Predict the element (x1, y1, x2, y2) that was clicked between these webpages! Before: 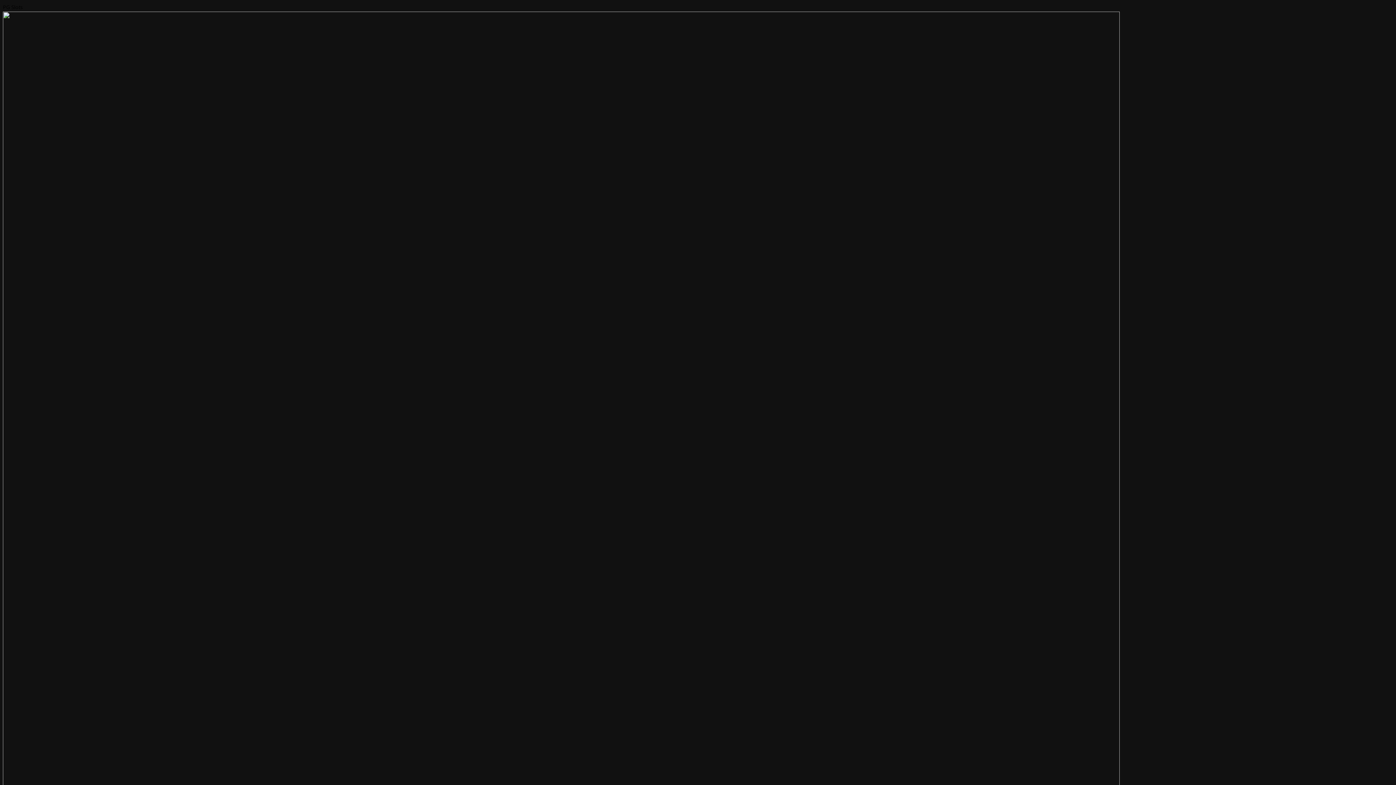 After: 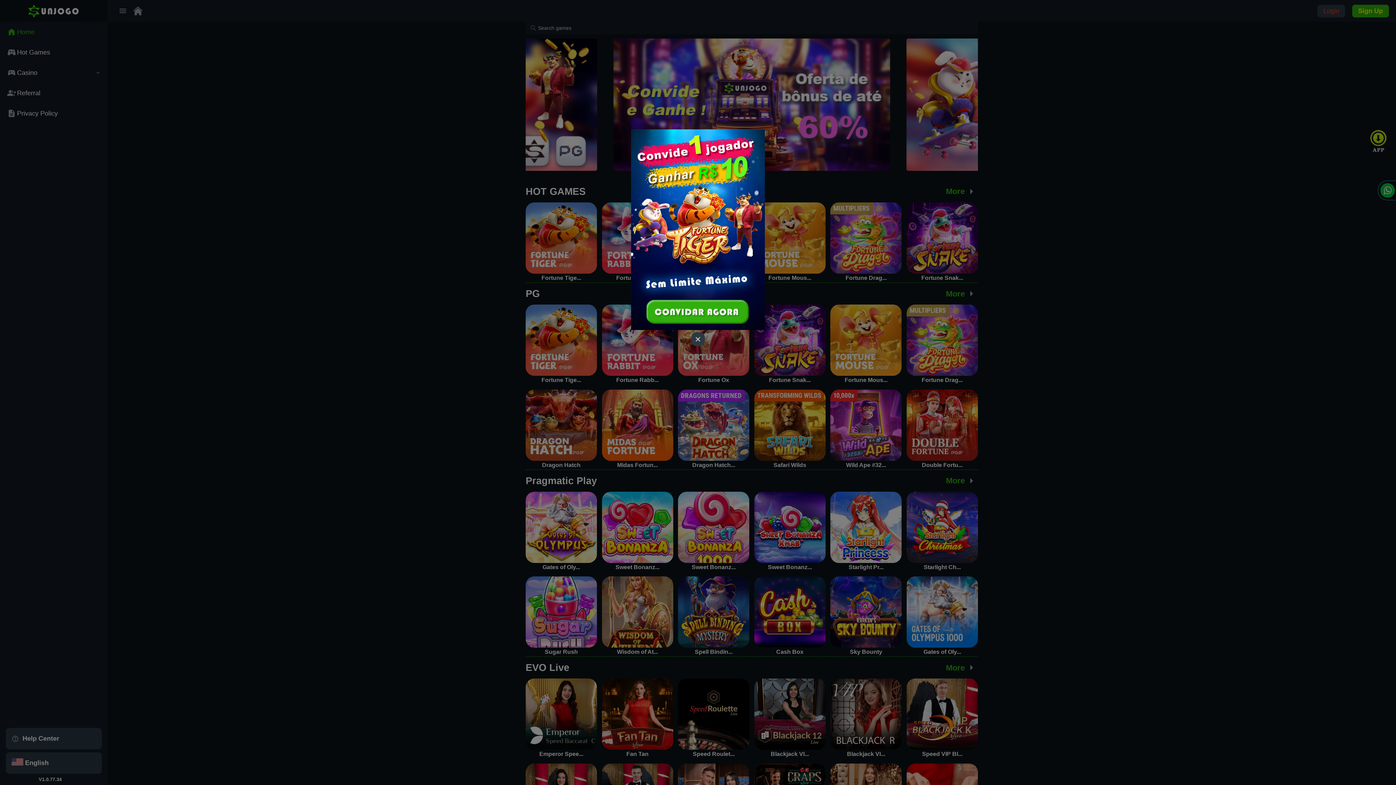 Action: bbox: (2, 3, 22, 10) label: PG Slots